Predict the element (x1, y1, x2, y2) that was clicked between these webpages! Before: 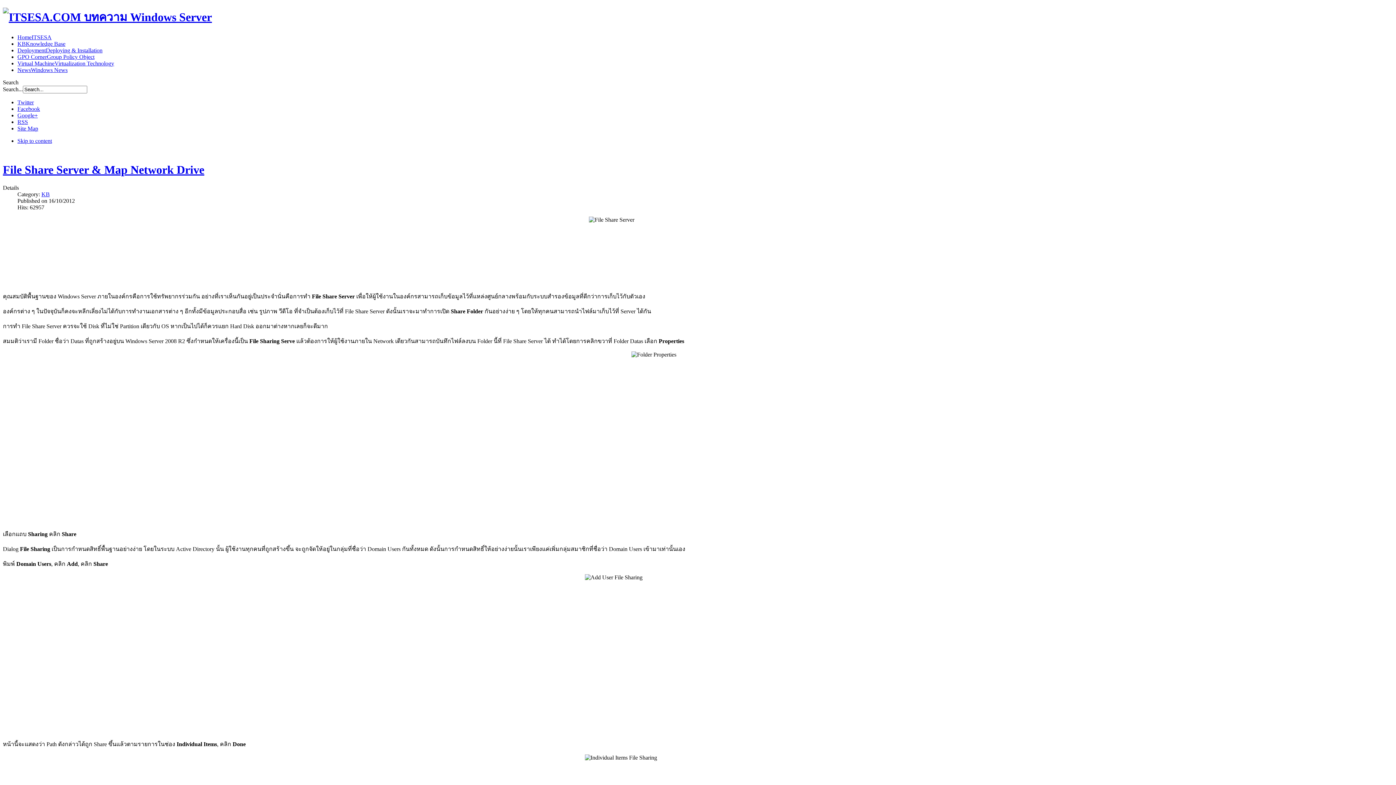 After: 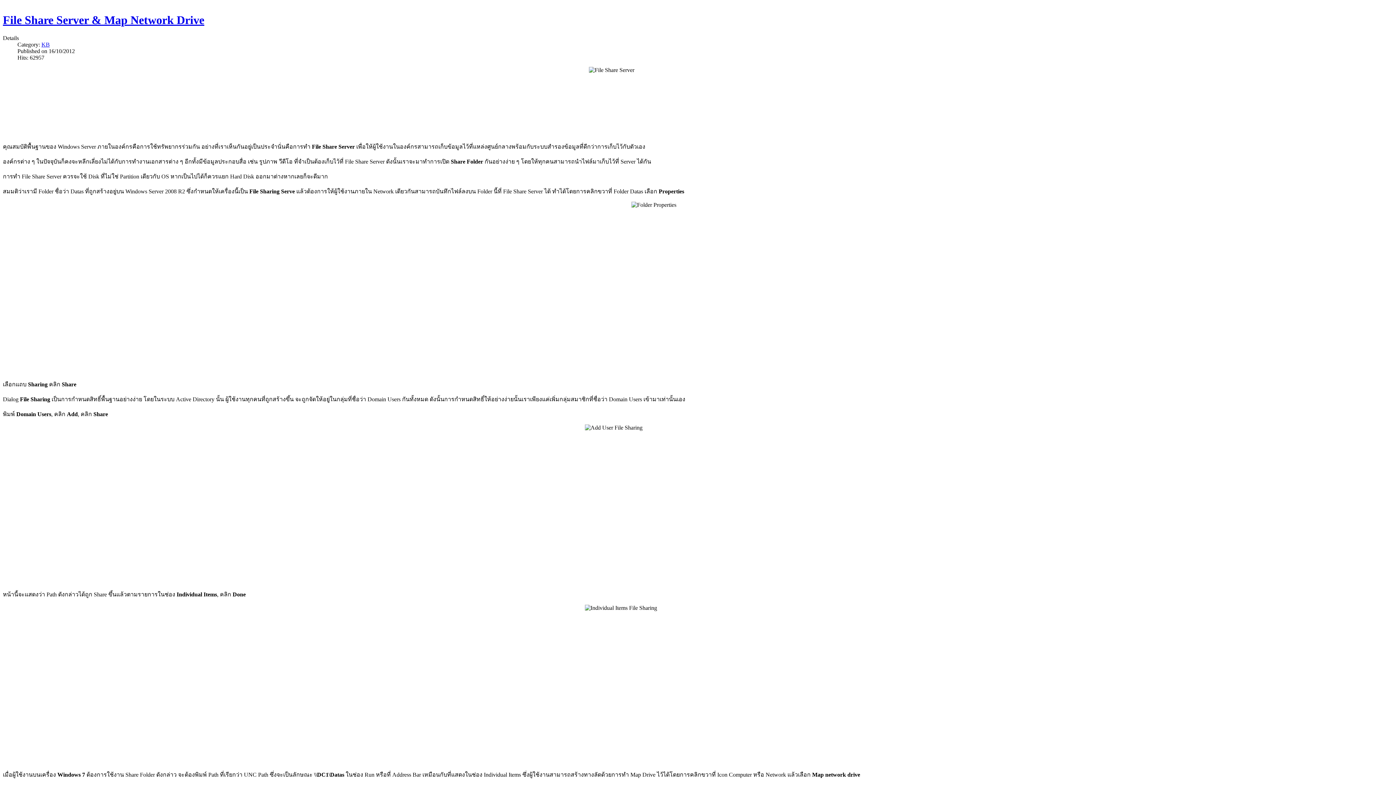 Action: bbox: (17, 137, 52, 143) label: Skip to content